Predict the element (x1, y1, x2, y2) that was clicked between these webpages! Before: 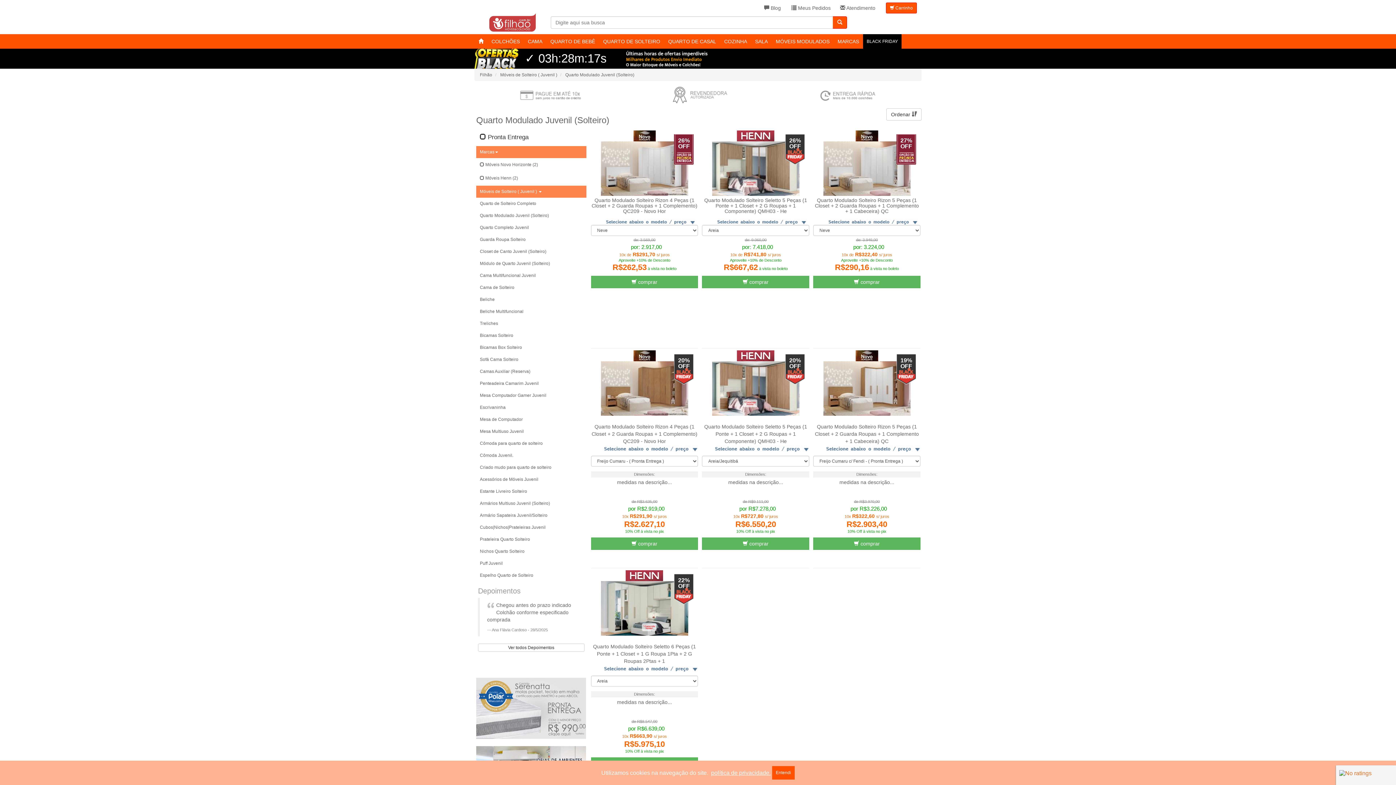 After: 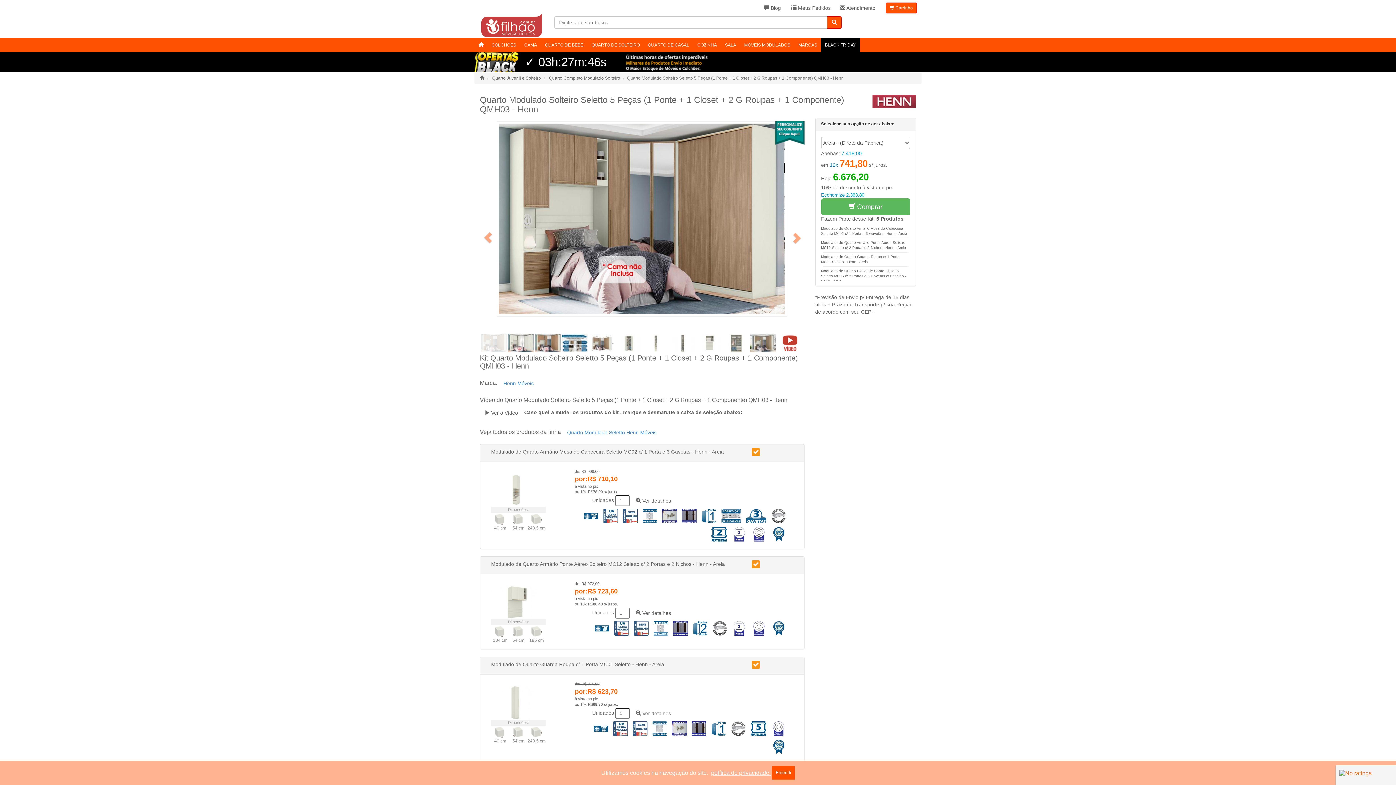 Action: bbox: (702, 141, 809, 196)